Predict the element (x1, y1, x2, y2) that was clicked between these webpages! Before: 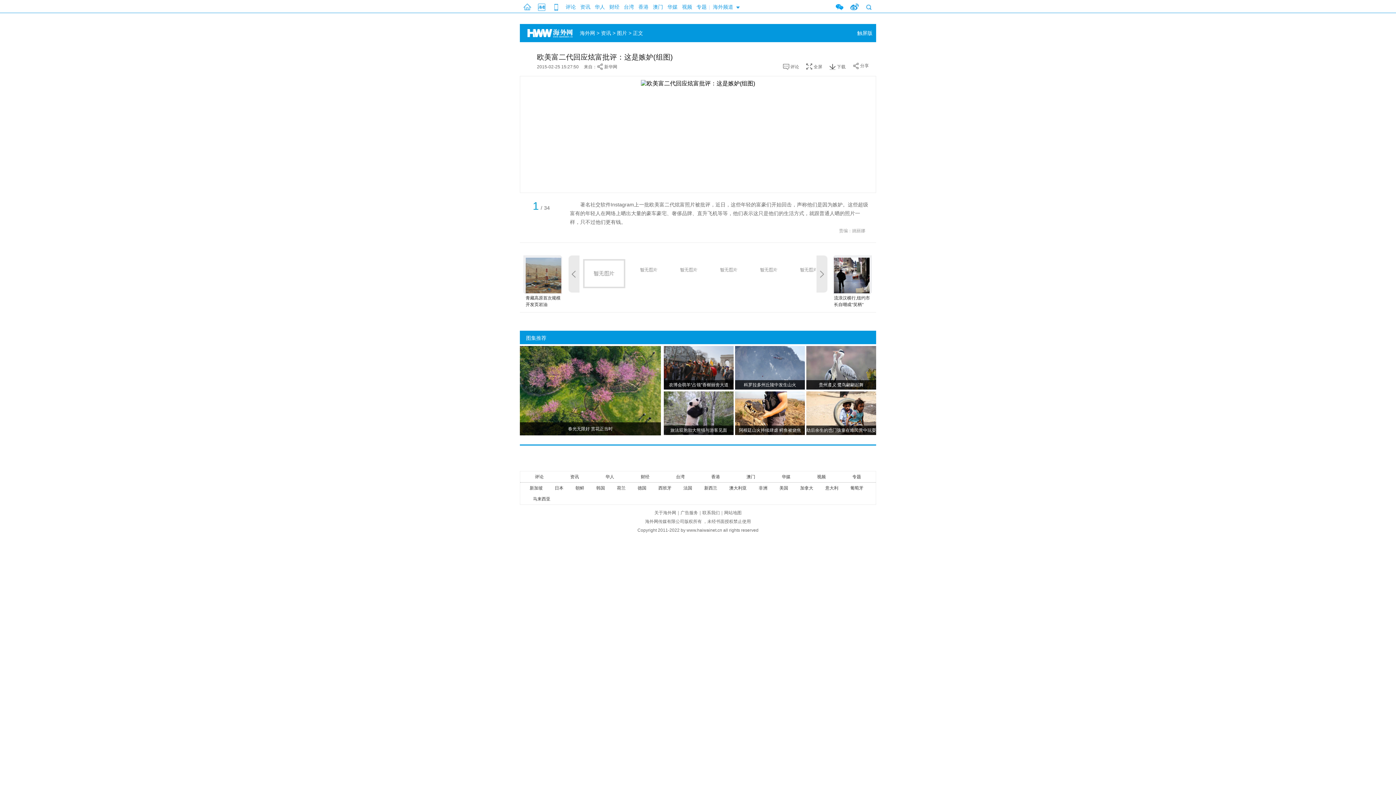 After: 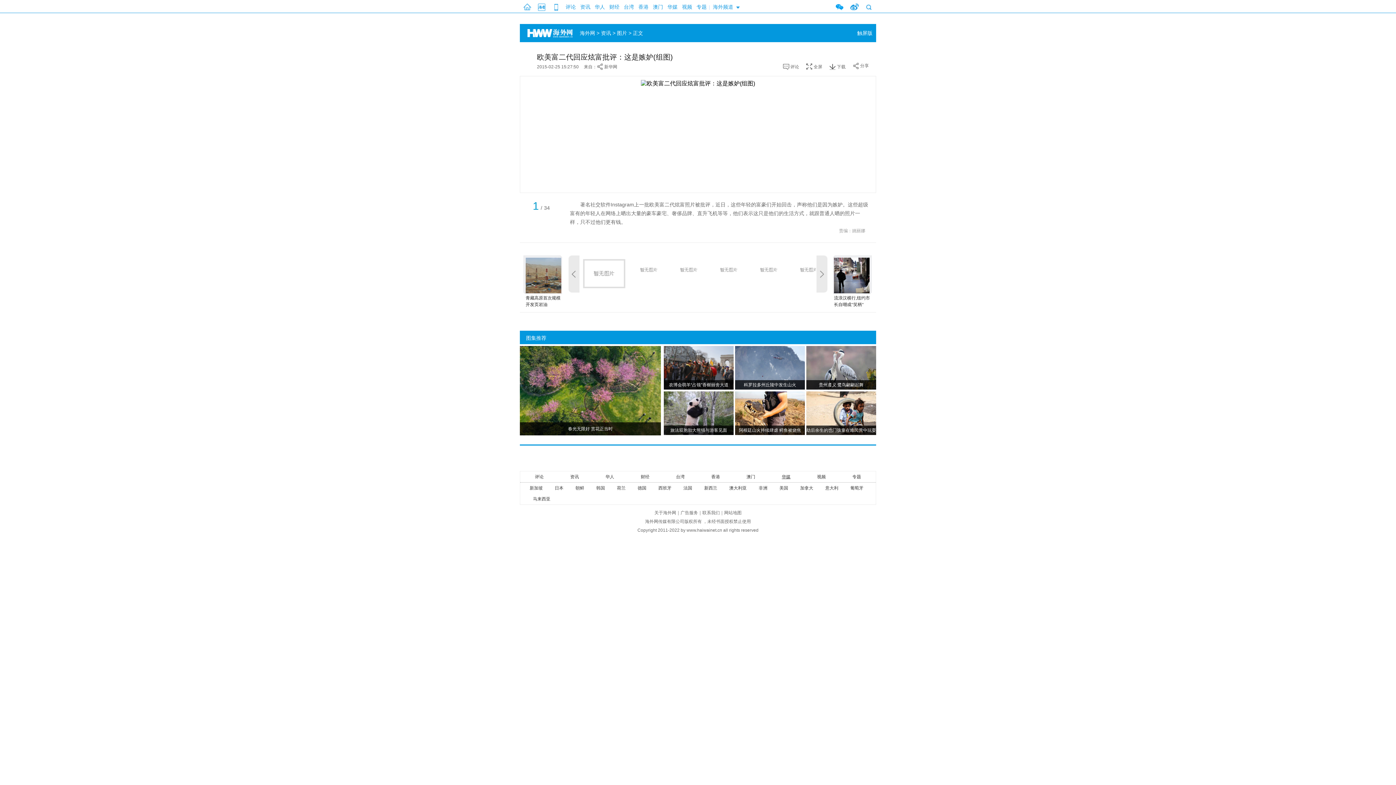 Action: label: 华媒 bbox: (768, 471, 804, 482)